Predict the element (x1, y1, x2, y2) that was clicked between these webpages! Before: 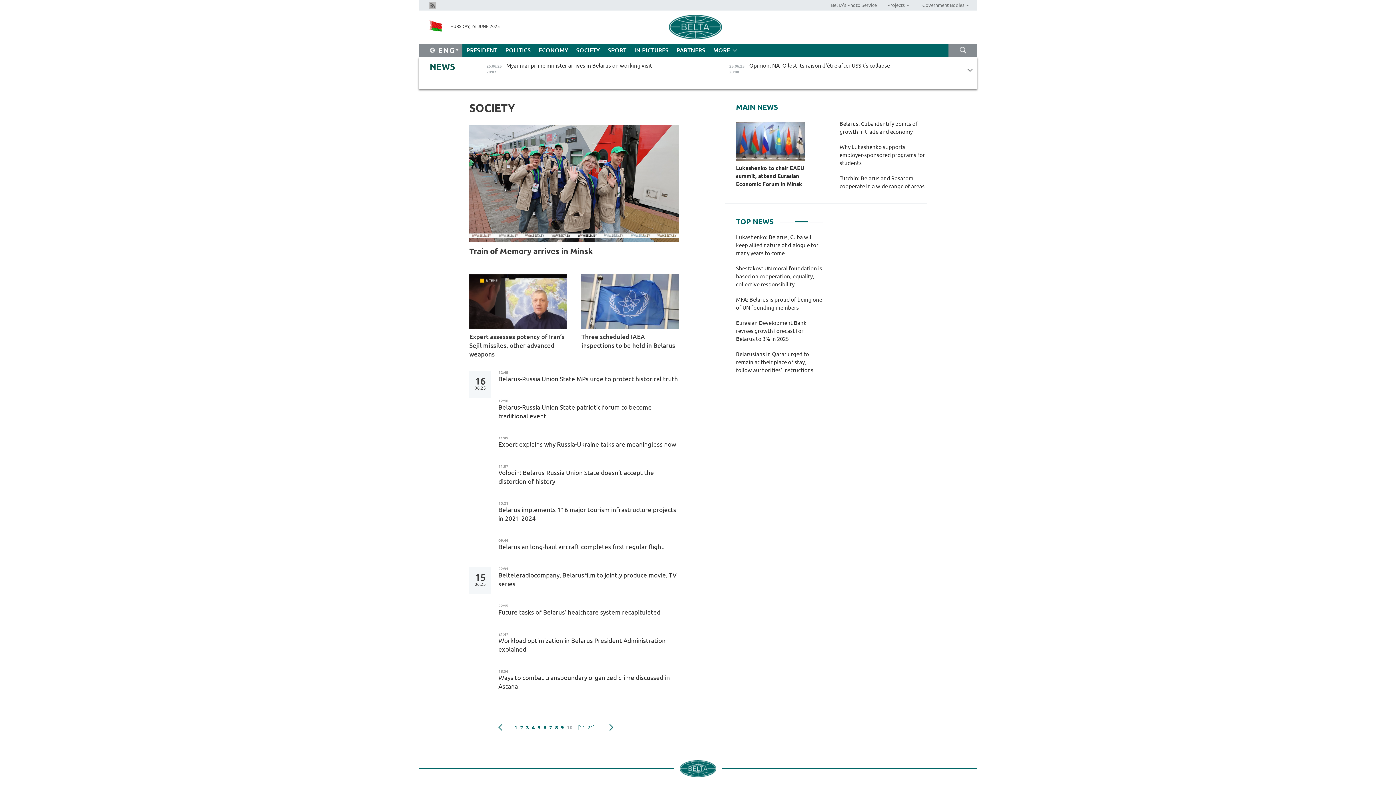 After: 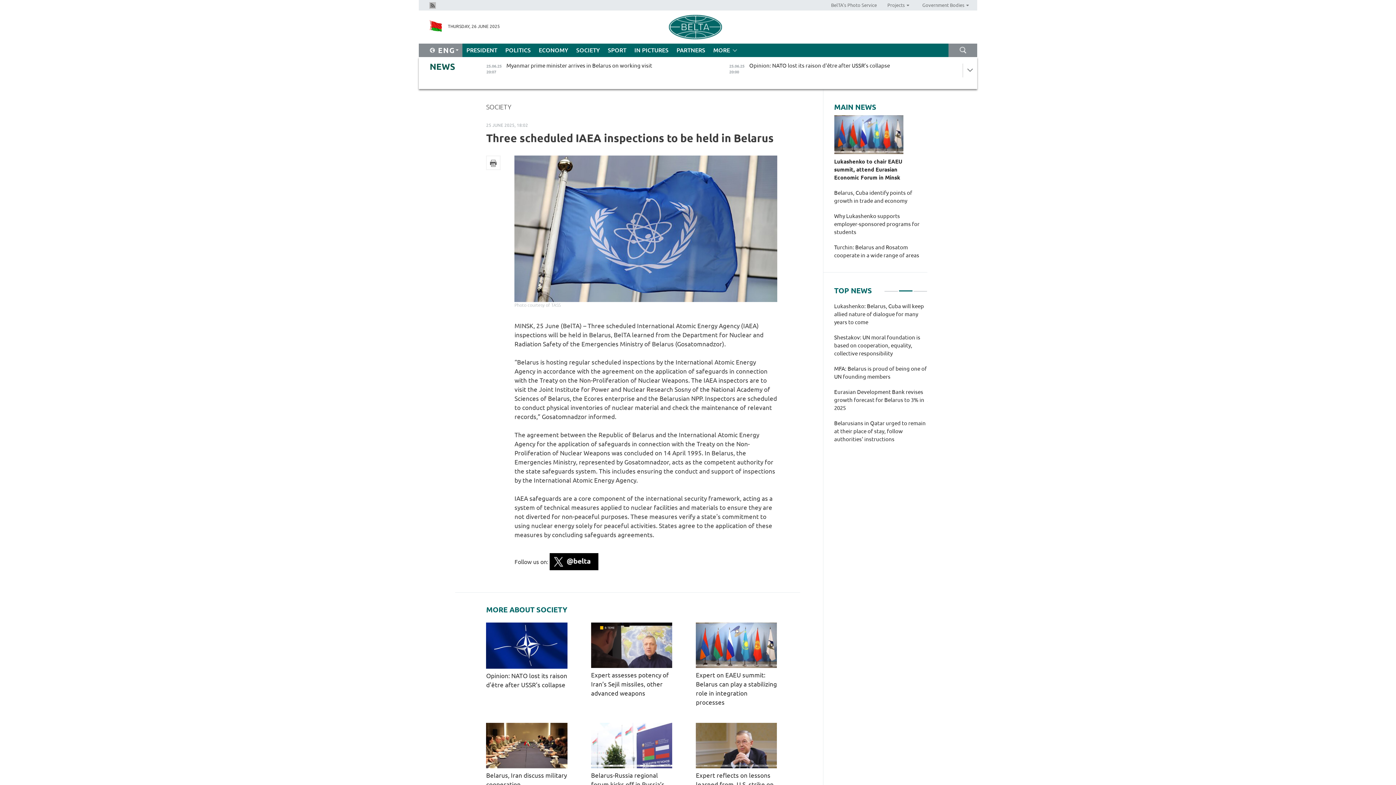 Action: bbox: (581, 274, 679, 329)